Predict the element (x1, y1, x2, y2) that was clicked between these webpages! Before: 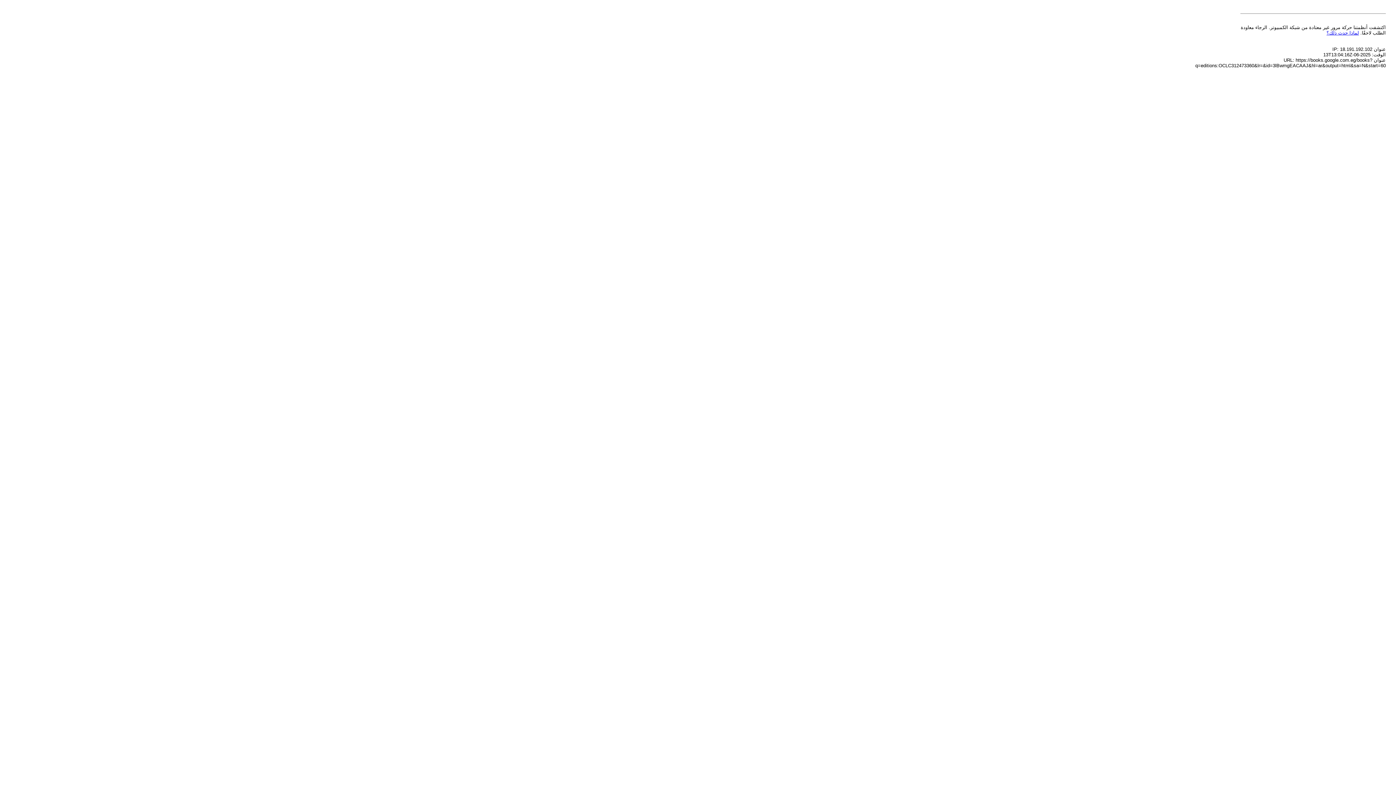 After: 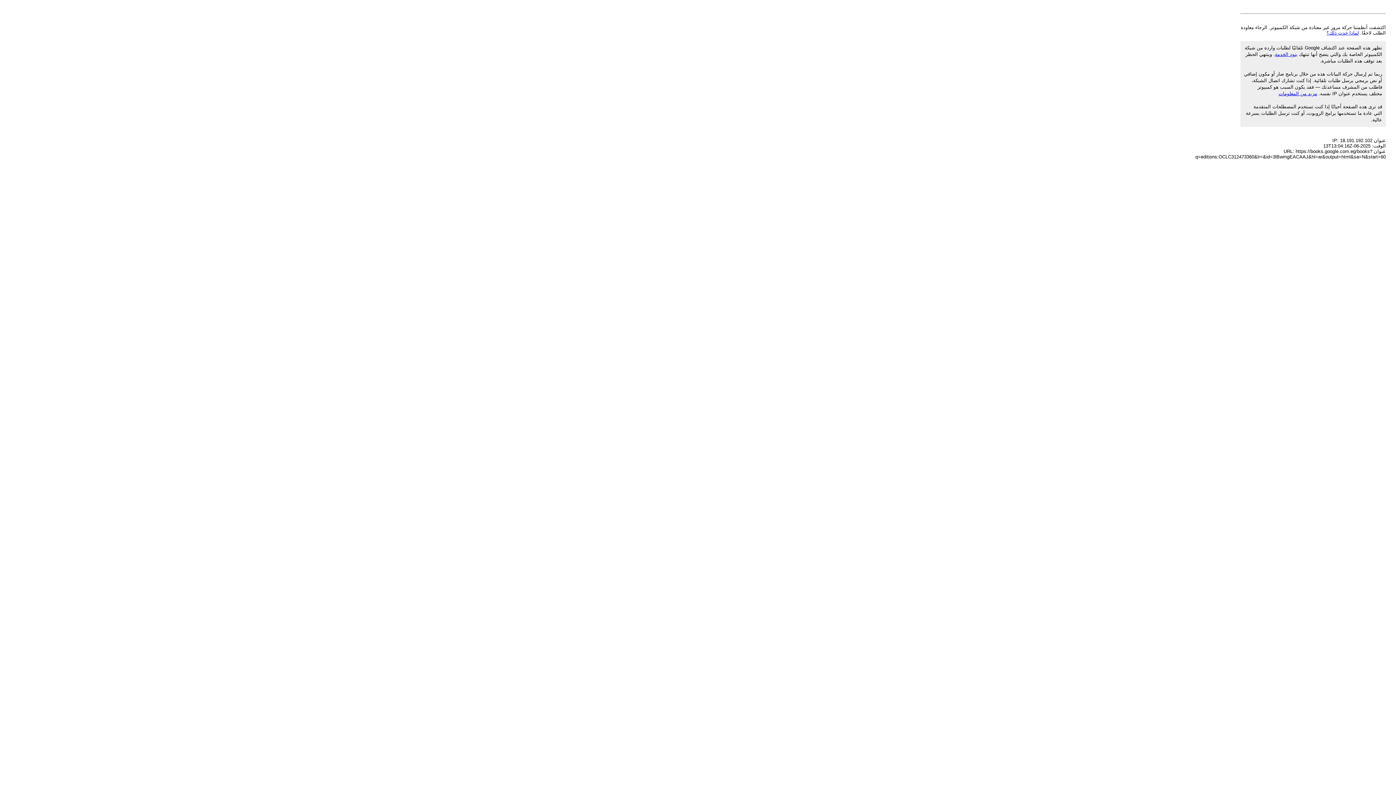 Action: bbox: (1326, 30, 1359, 35) label: لماذا حدث ذلك؟